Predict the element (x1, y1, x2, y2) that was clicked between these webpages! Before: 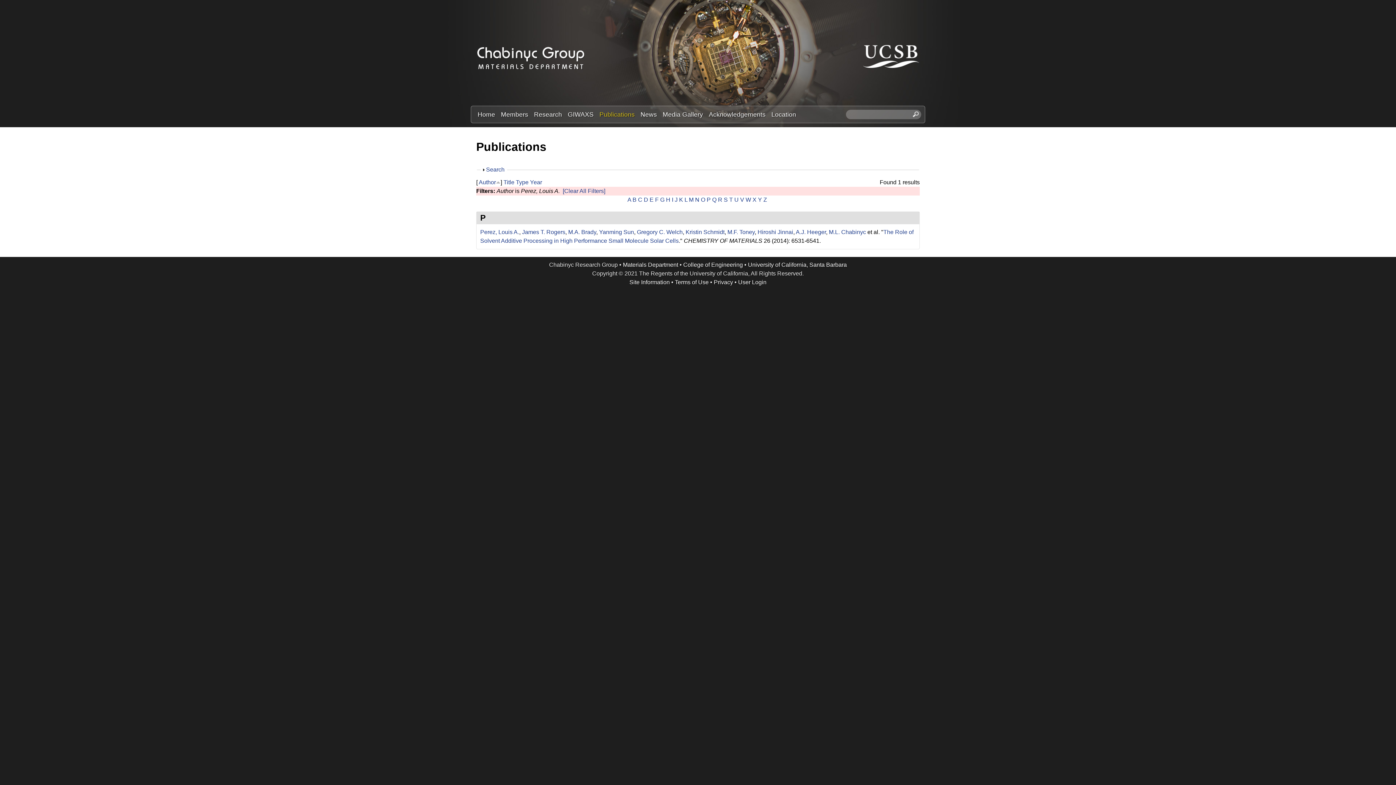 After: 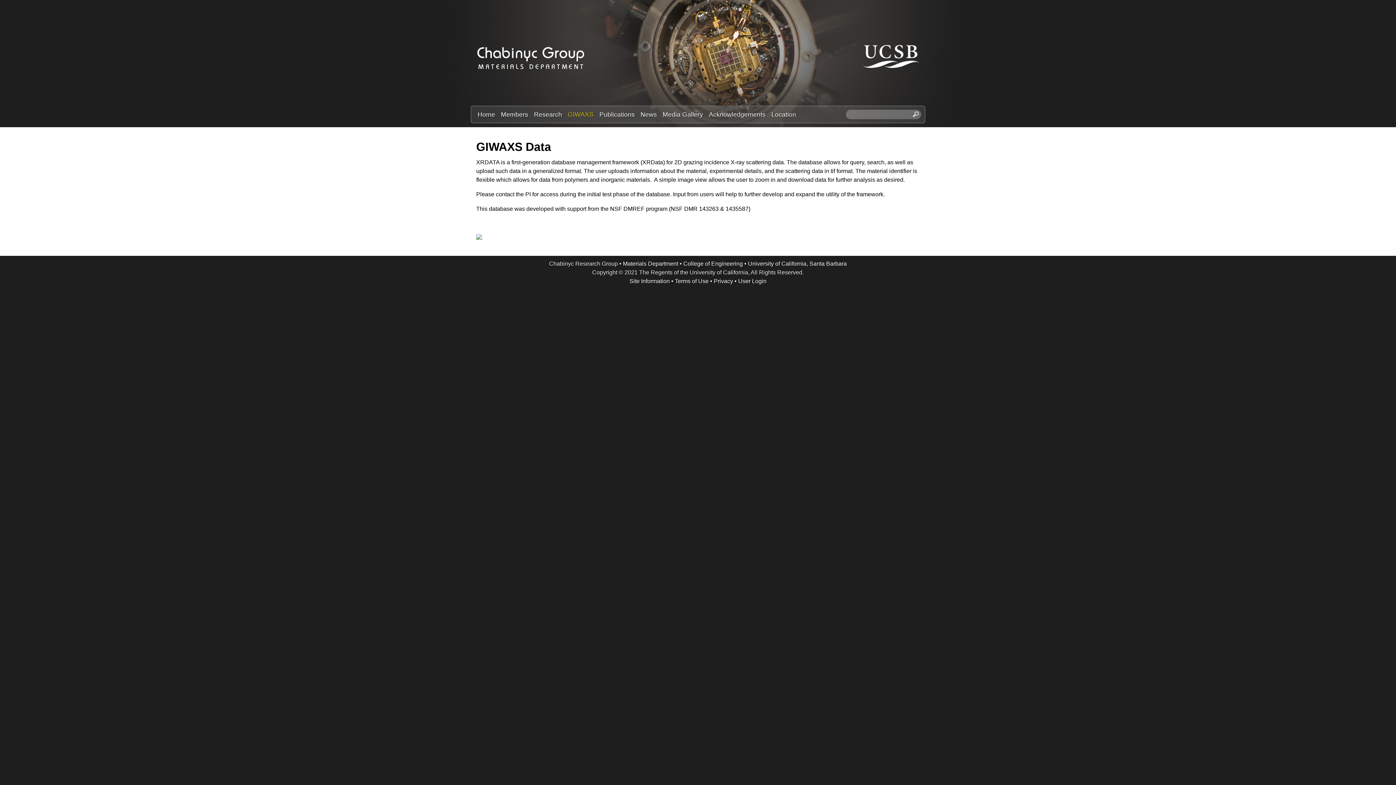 Action: label: GIWAXS bbox: (565, 109, 596, 119)